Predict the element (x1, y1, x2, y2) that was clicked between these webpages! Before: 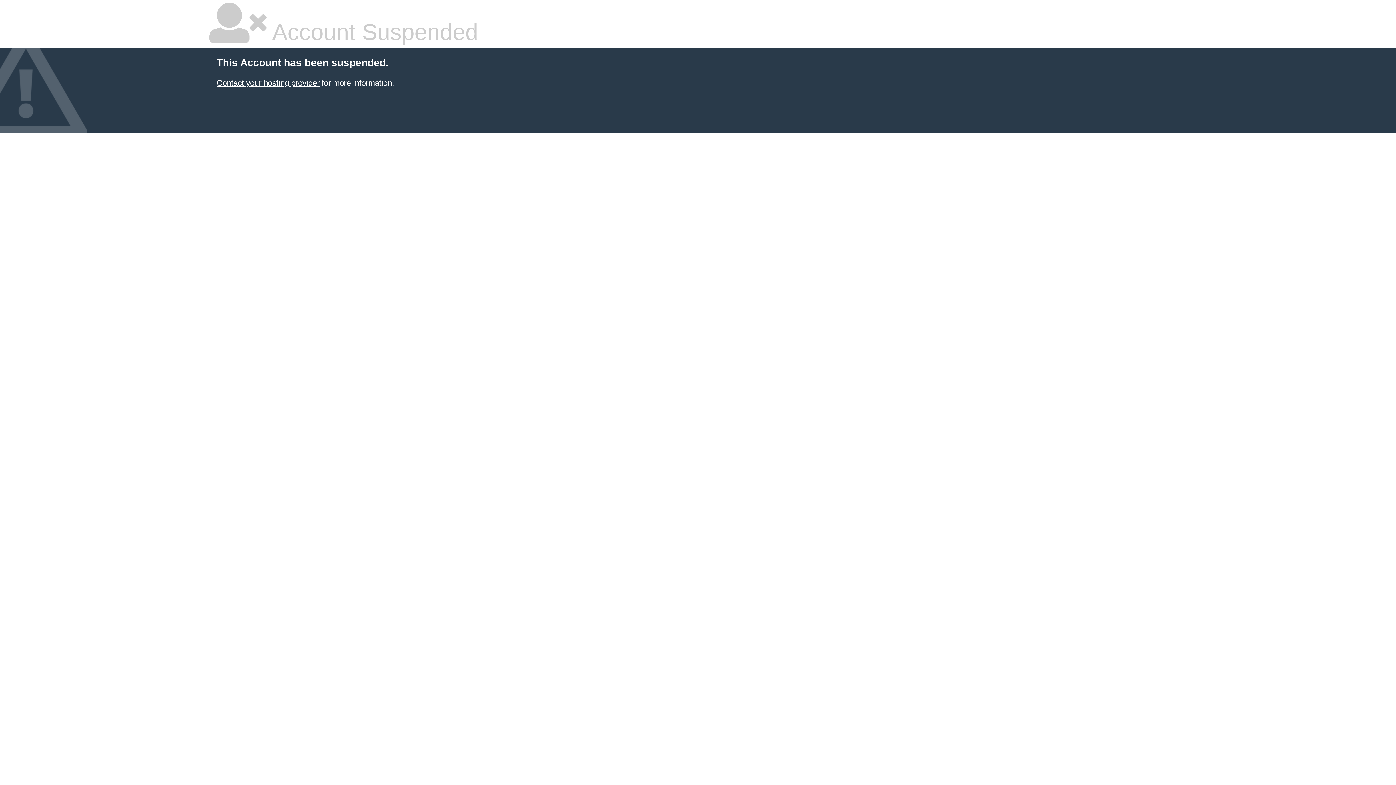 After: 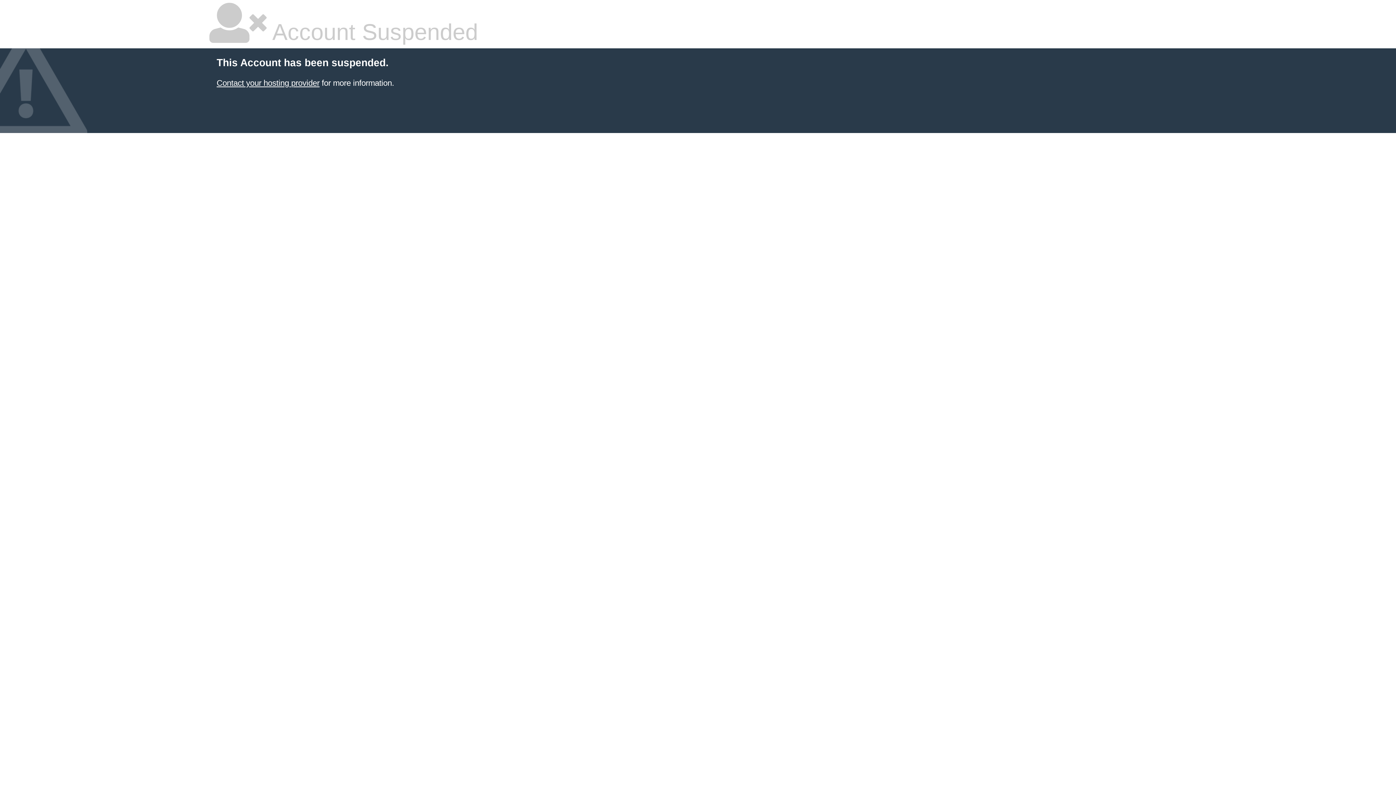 Action: label: Contact your hosting provider bbox: (216, 78, 319, 87)